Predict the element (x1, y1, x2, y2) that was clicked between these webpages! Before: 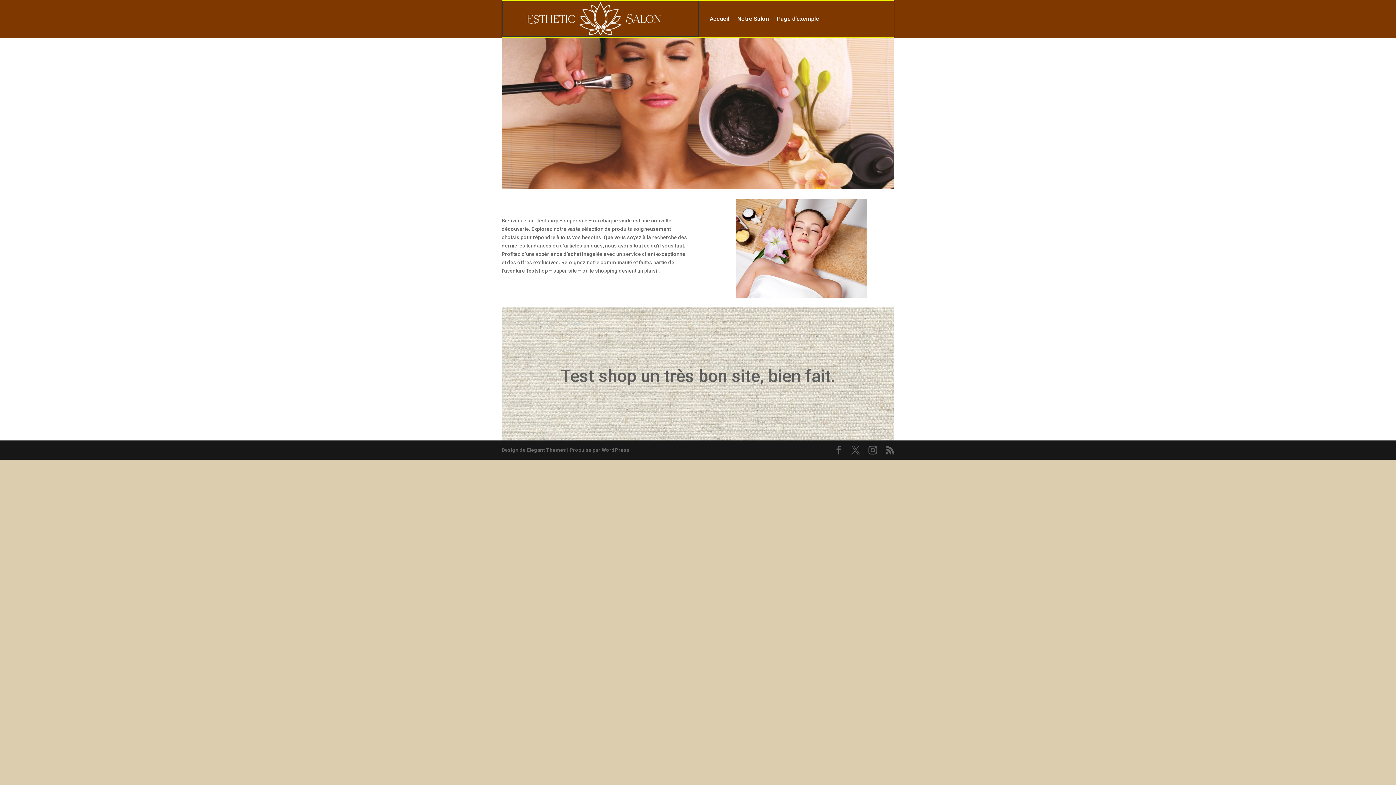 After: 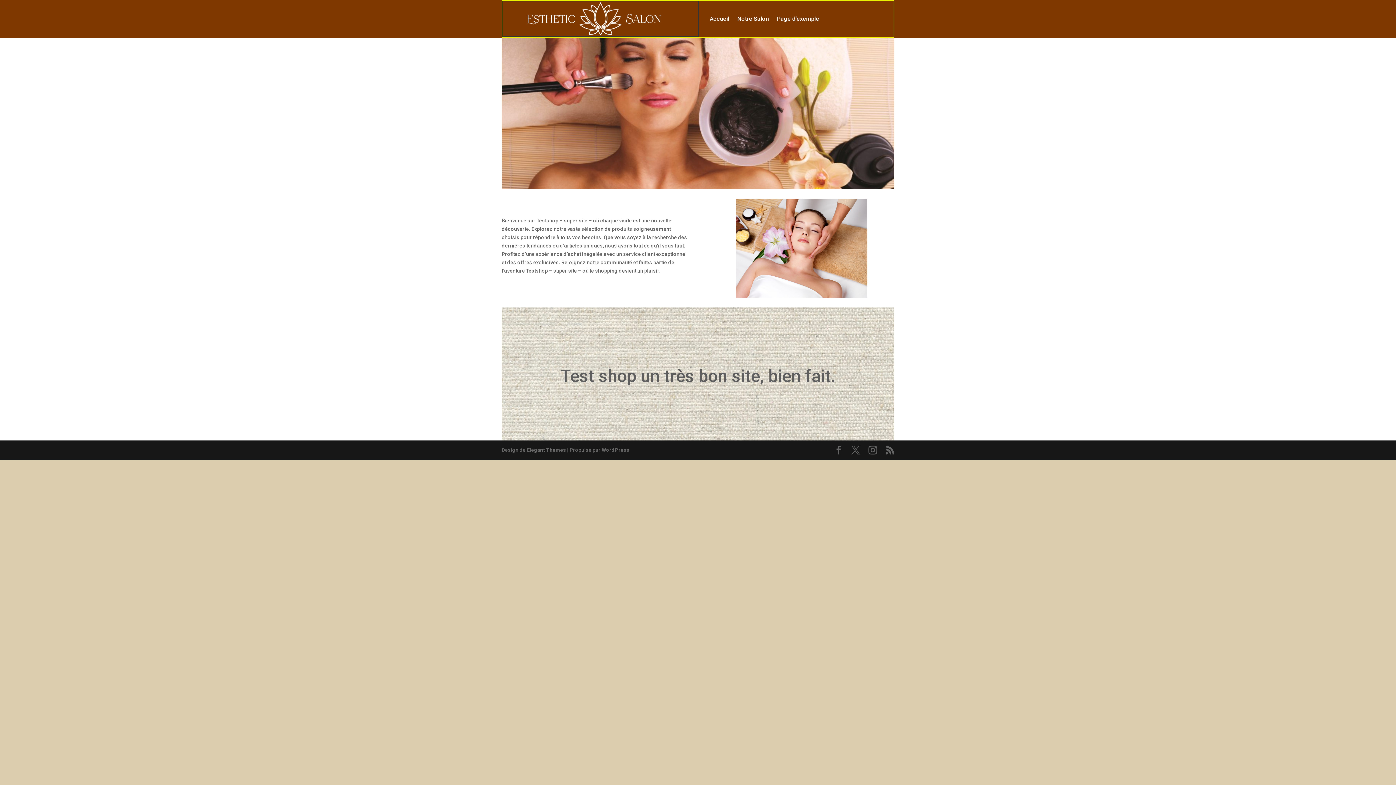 Action: label: Page d’exemple bbox: (777, 0, 819, 37)